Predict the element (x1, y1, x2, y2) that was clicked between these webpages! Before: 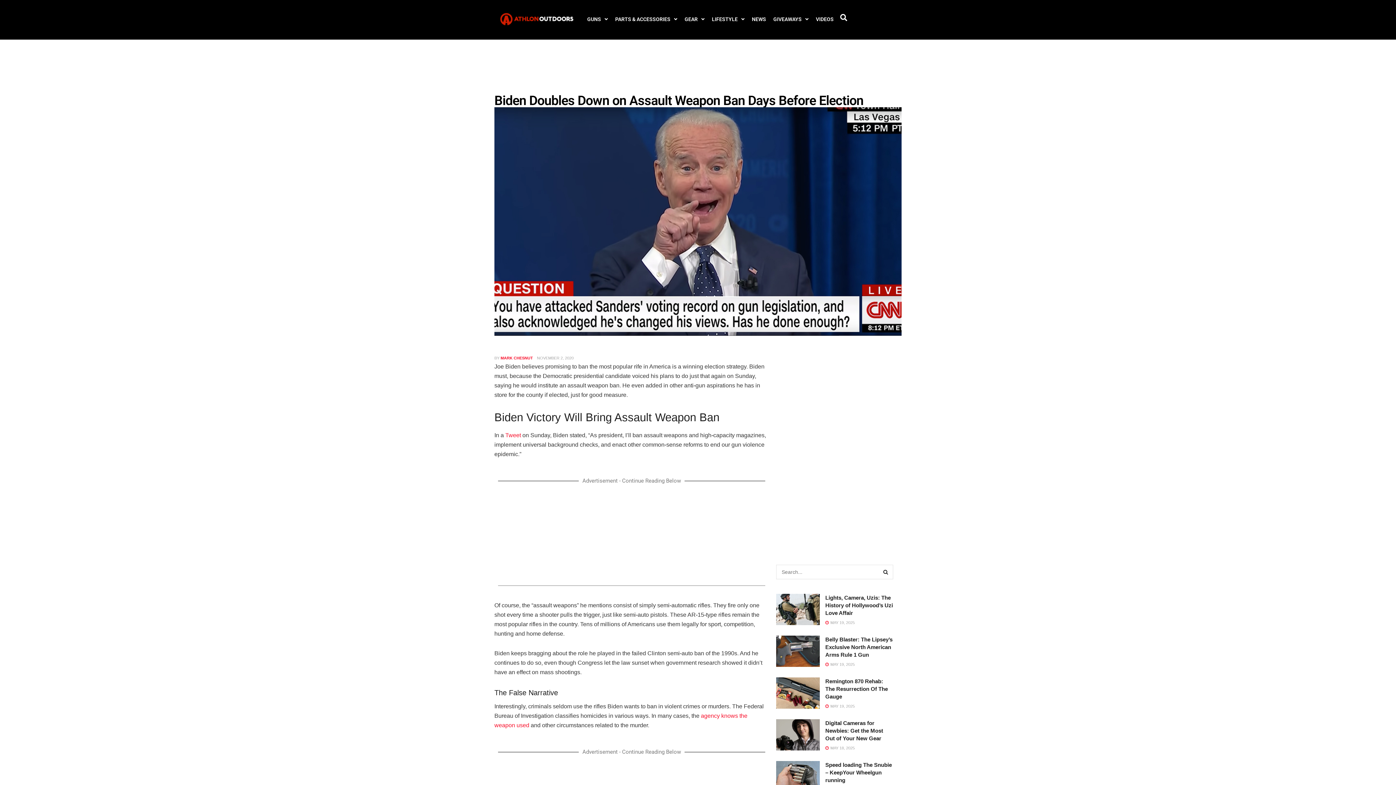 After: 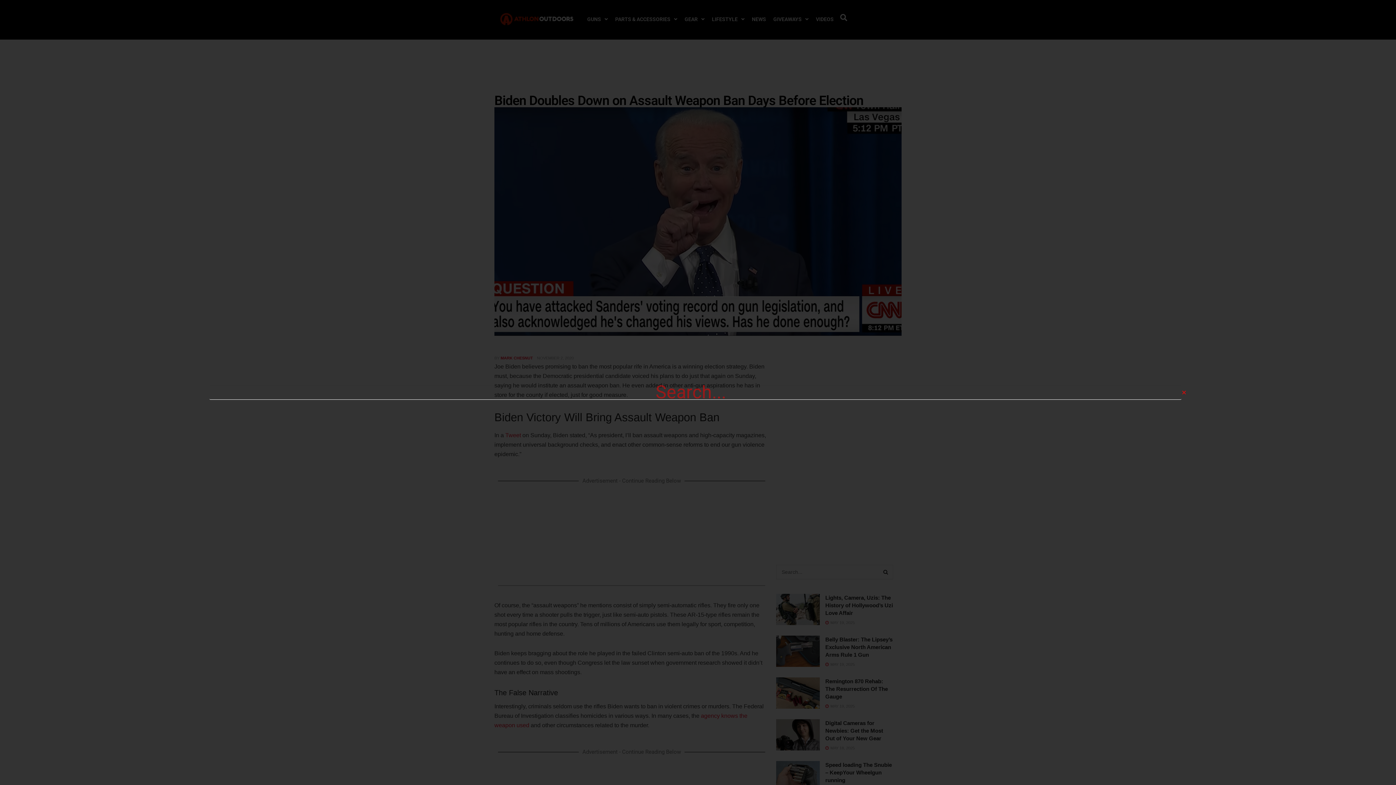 Action: bbox: (837, 10, 850, 23) label: Search